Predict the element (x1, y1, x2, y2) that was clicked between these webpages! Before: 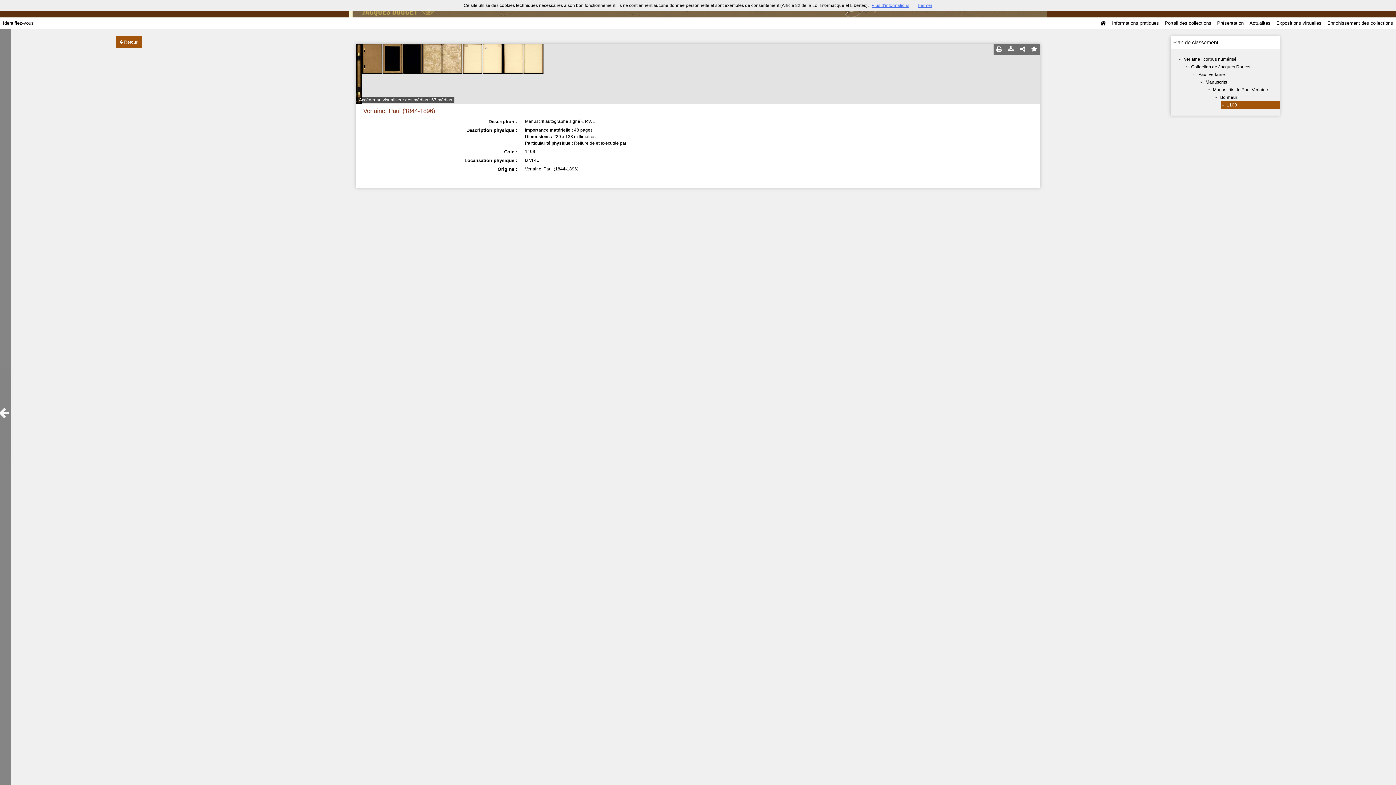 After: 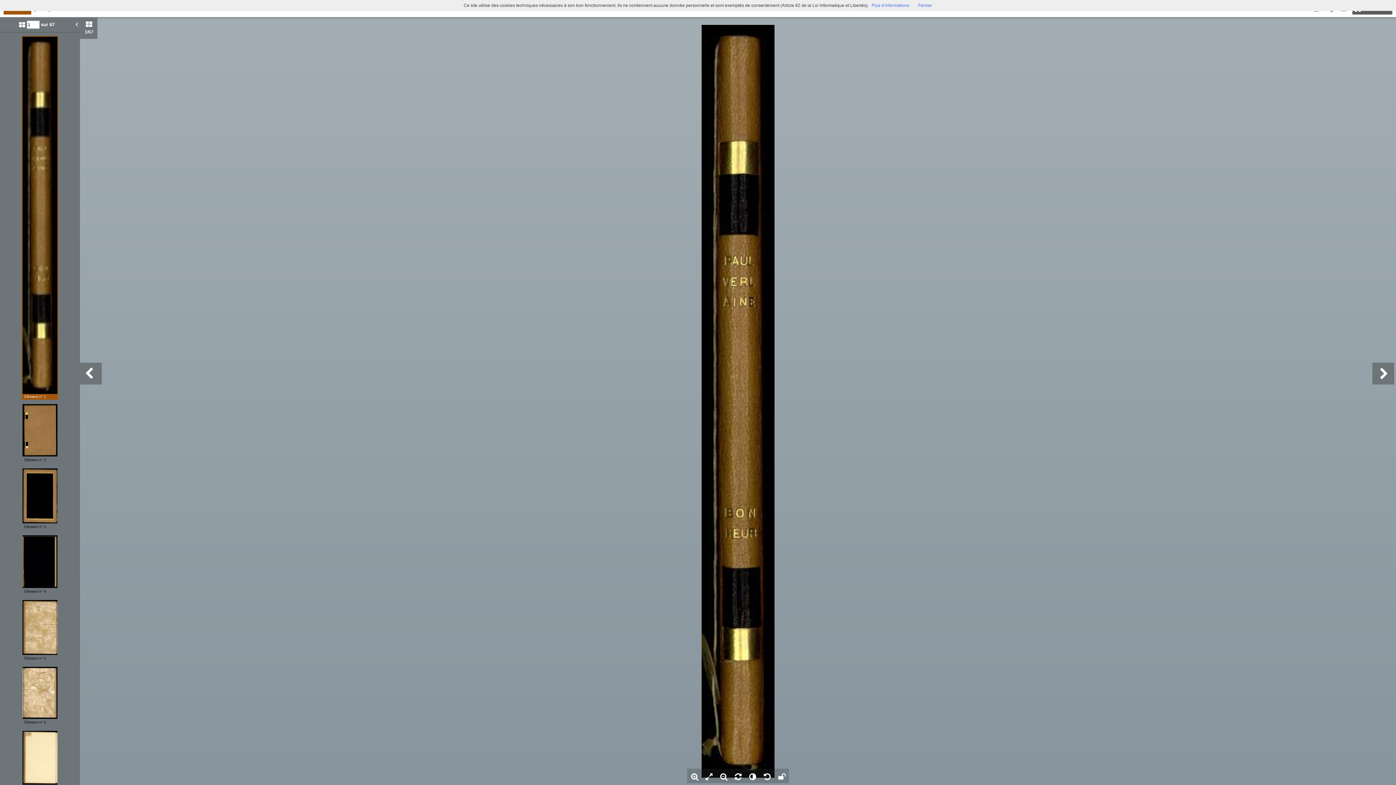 Action: label: Accéder au visualiseur des médias : 67 médias bbox: (356, 96, 454, 103)